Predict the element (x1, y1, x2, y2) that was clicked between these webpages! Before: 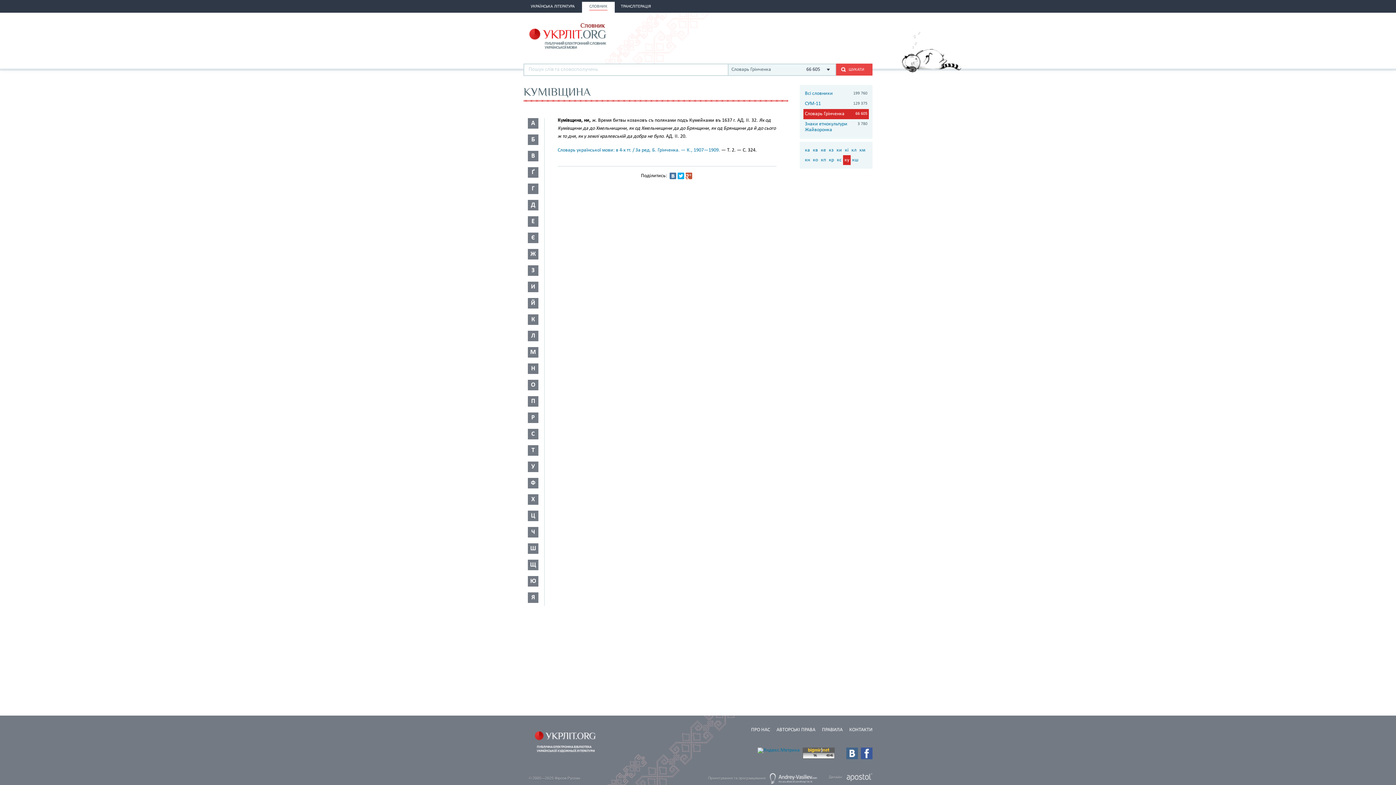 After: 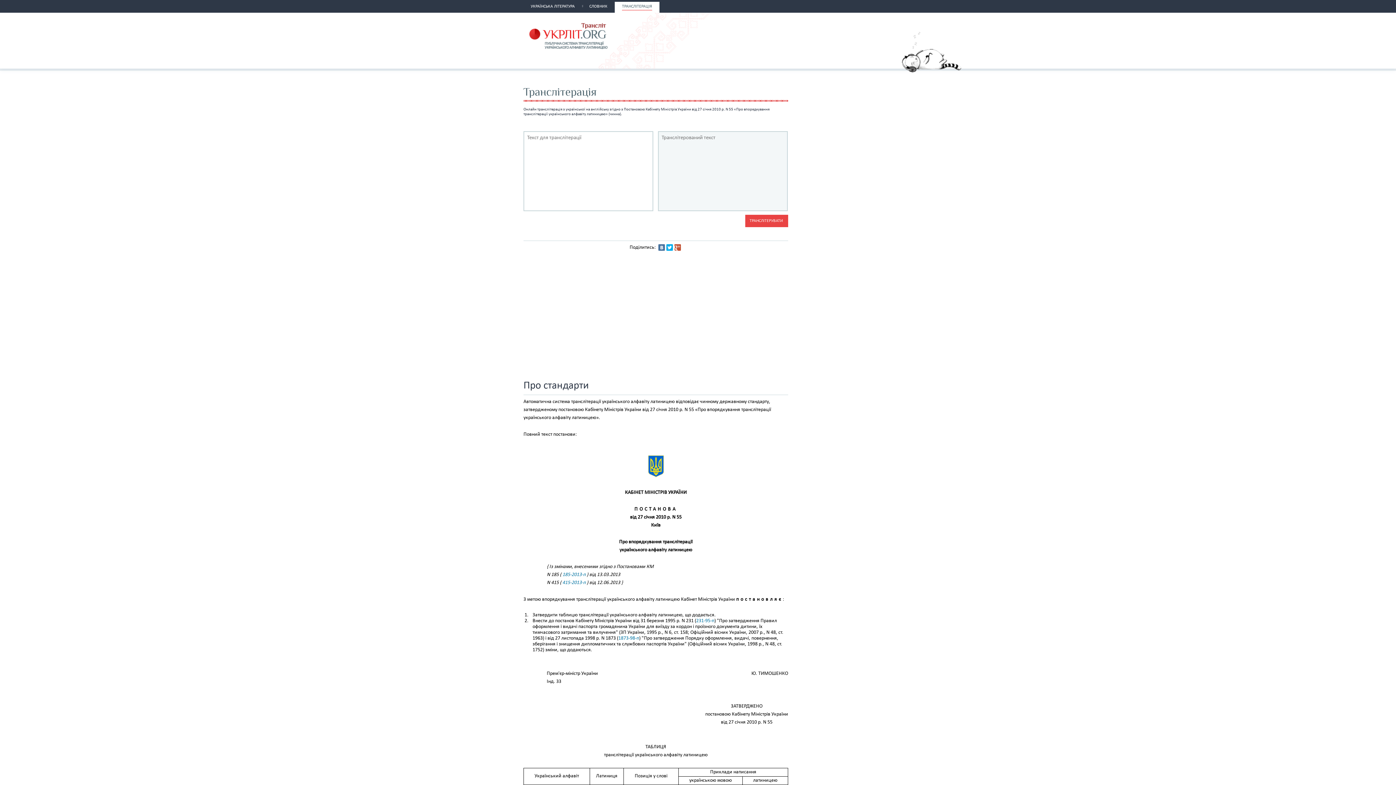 Action: bbox: (613, 1, 658, 12) label: ТРАНСЛІТЕРАЦІЯ